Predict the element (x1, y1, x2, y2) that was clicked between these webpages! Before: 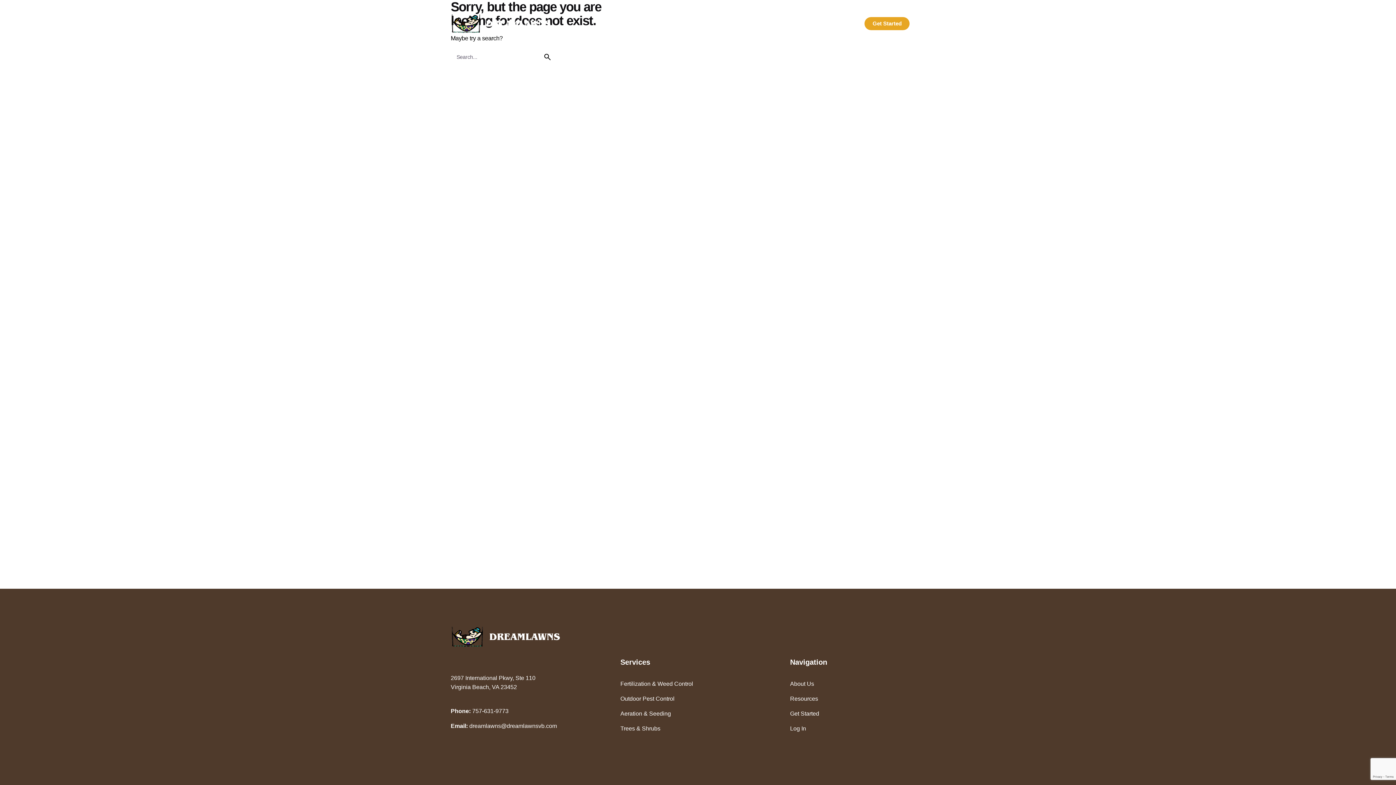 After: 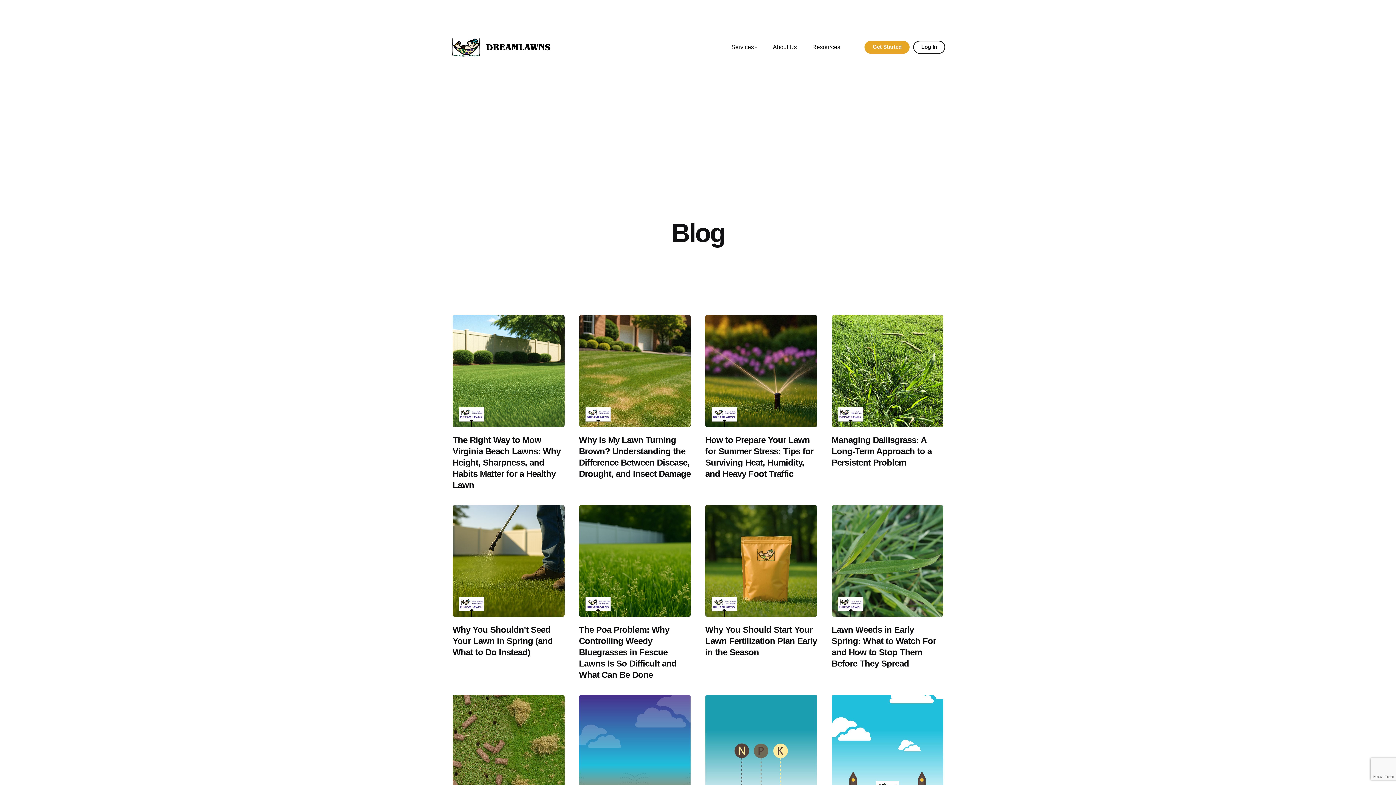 Action: bbox: (804, 15, 848, 31) label: Resources